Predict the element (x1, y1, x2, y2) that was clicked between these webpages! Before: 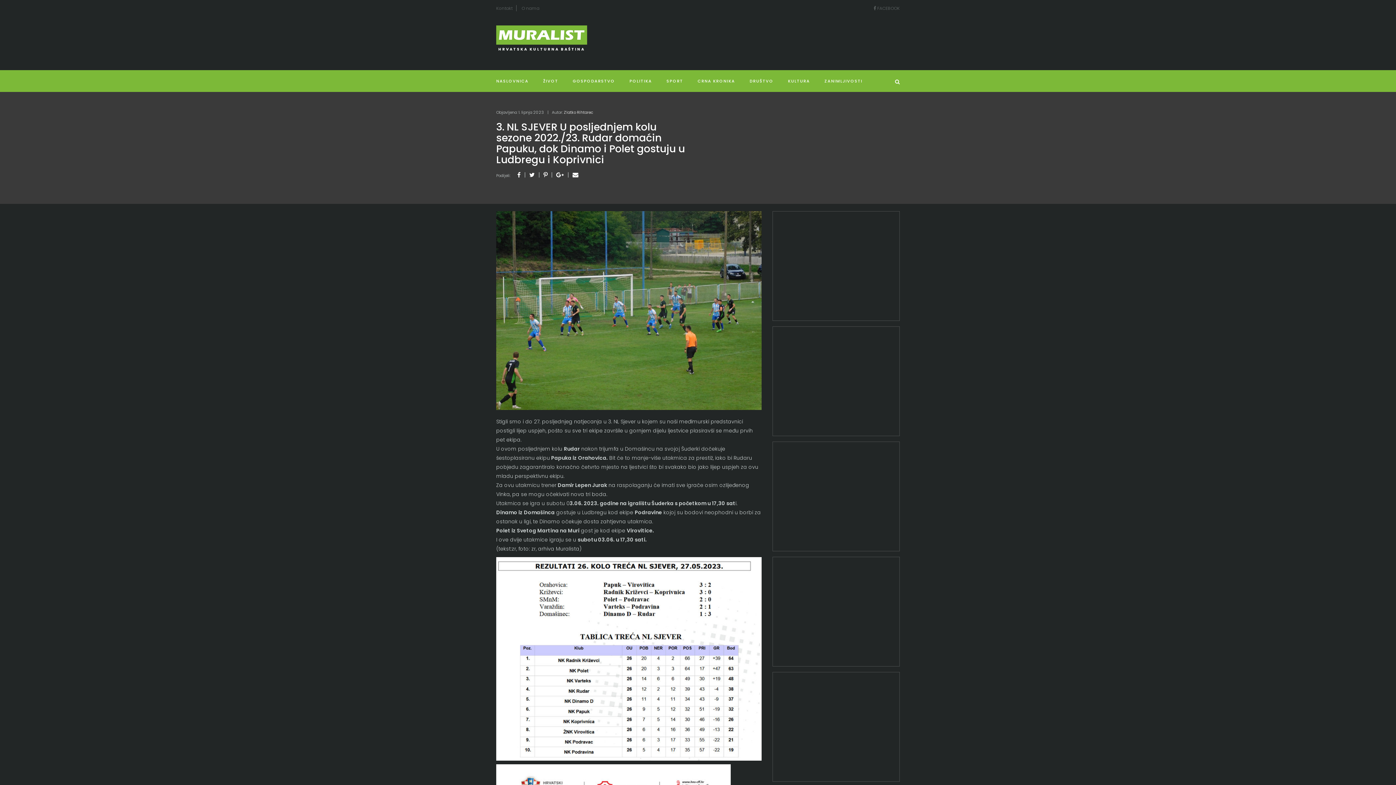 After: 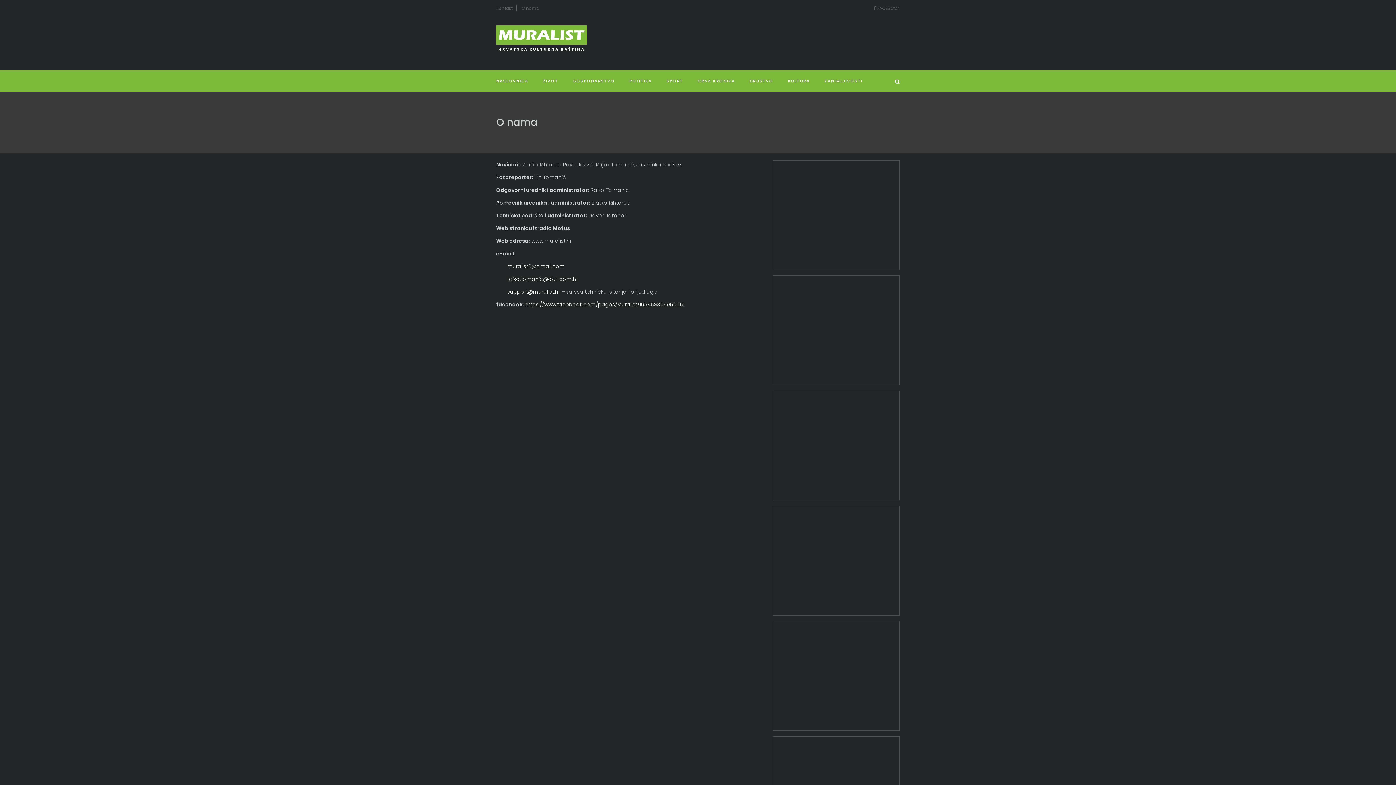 Action: bbox: (521, 5, 539, 11) label: O nama